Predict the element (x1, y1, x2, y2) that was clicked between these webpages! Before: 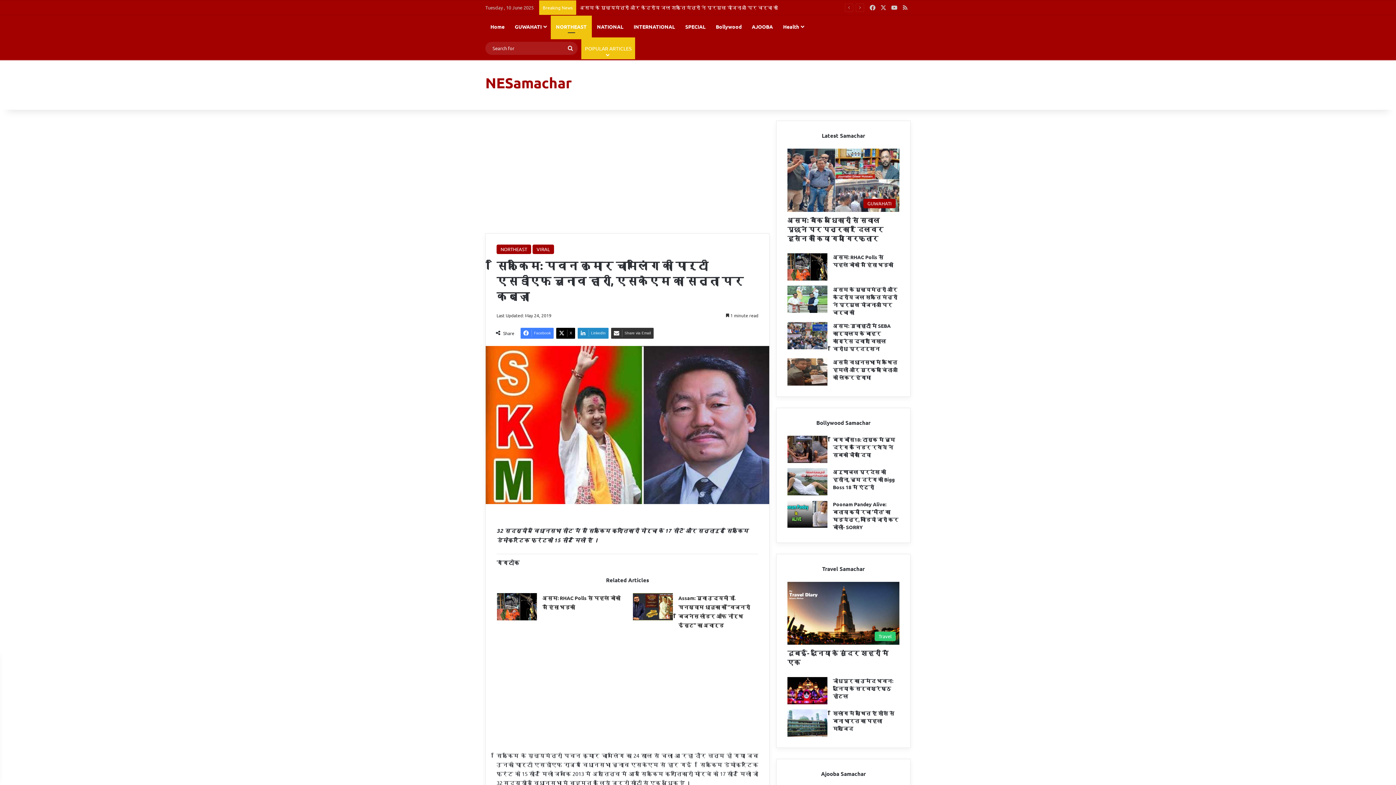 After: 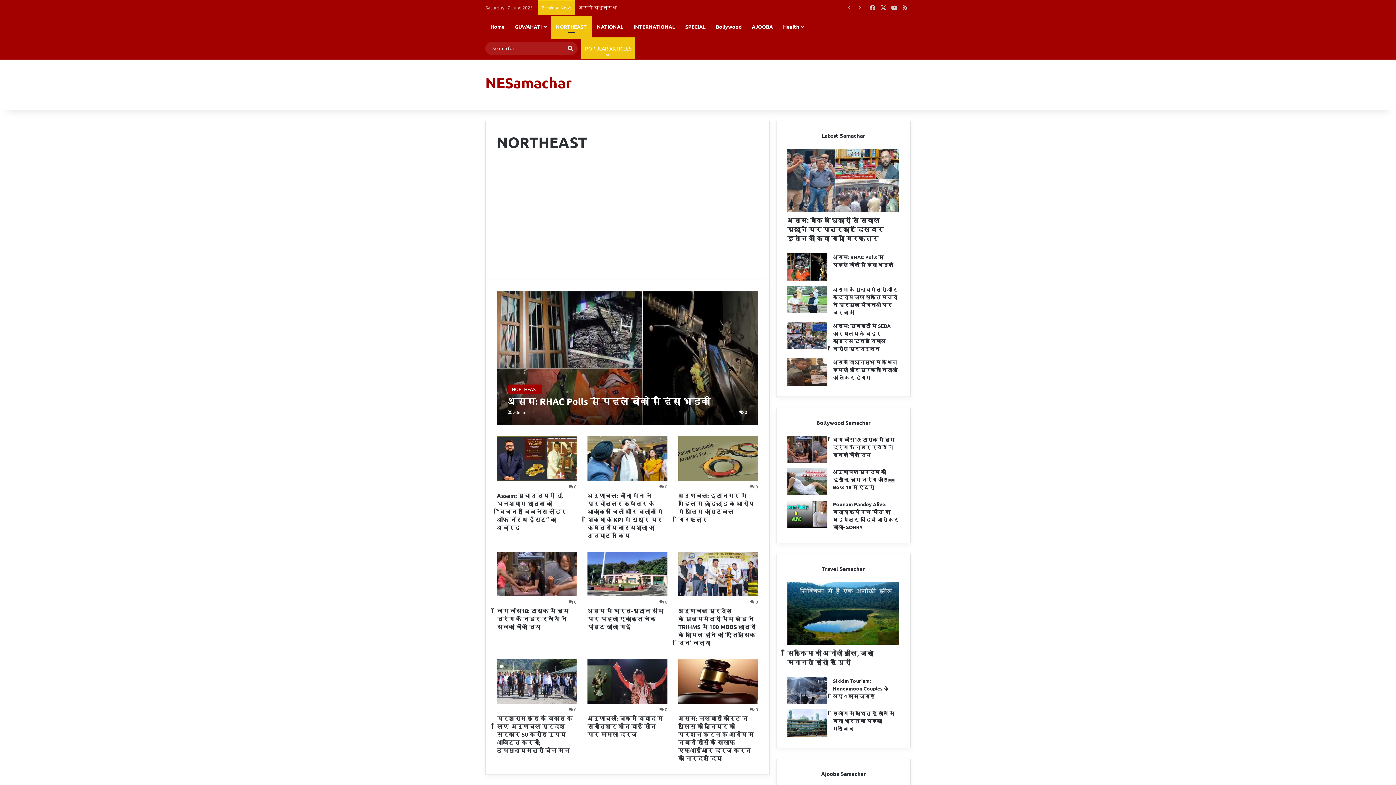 Action: bbox: (496, 244, 531, 254) label: NORTHEAST